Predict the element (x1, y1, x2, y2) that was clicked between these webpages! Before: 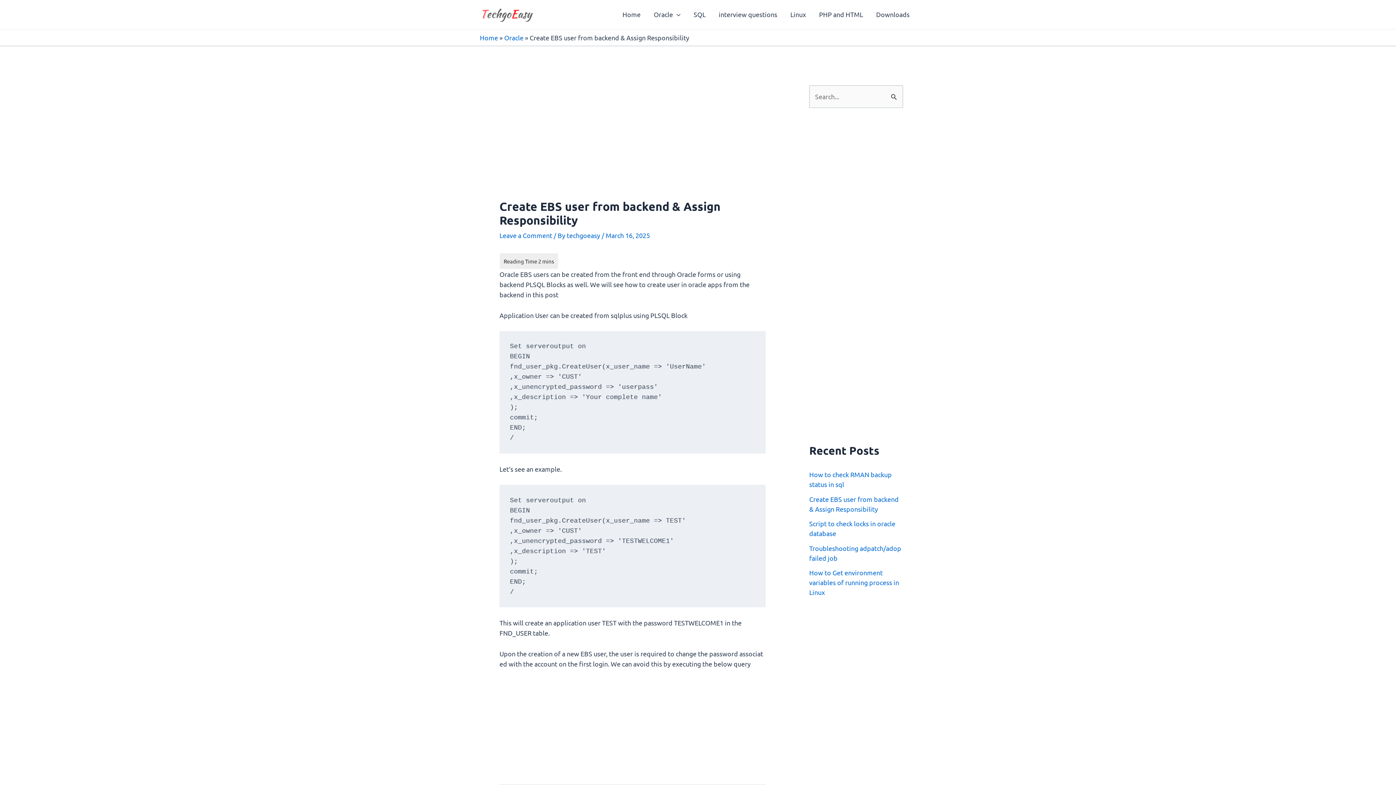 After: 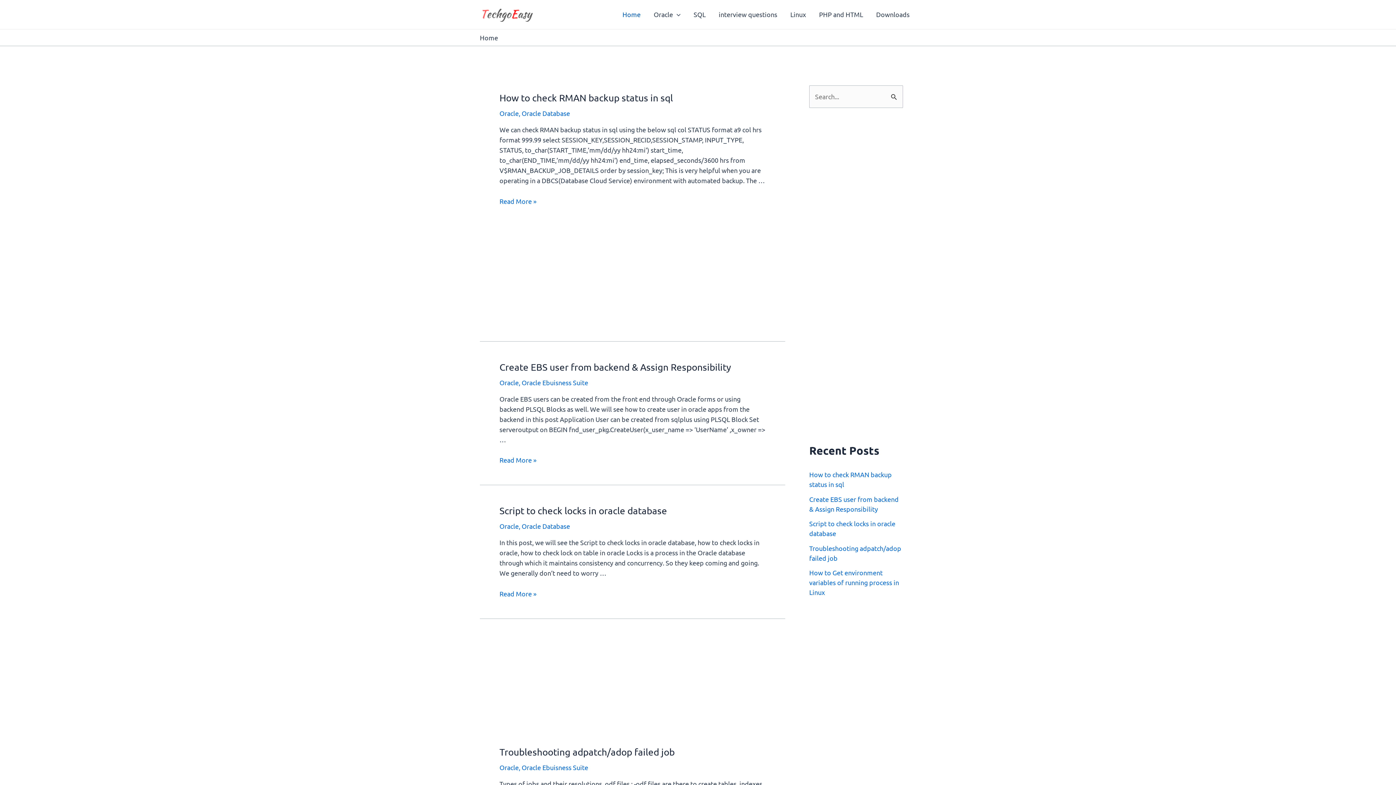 Action: label: techgoeasy  bbox: (566, 231, 601, 239)